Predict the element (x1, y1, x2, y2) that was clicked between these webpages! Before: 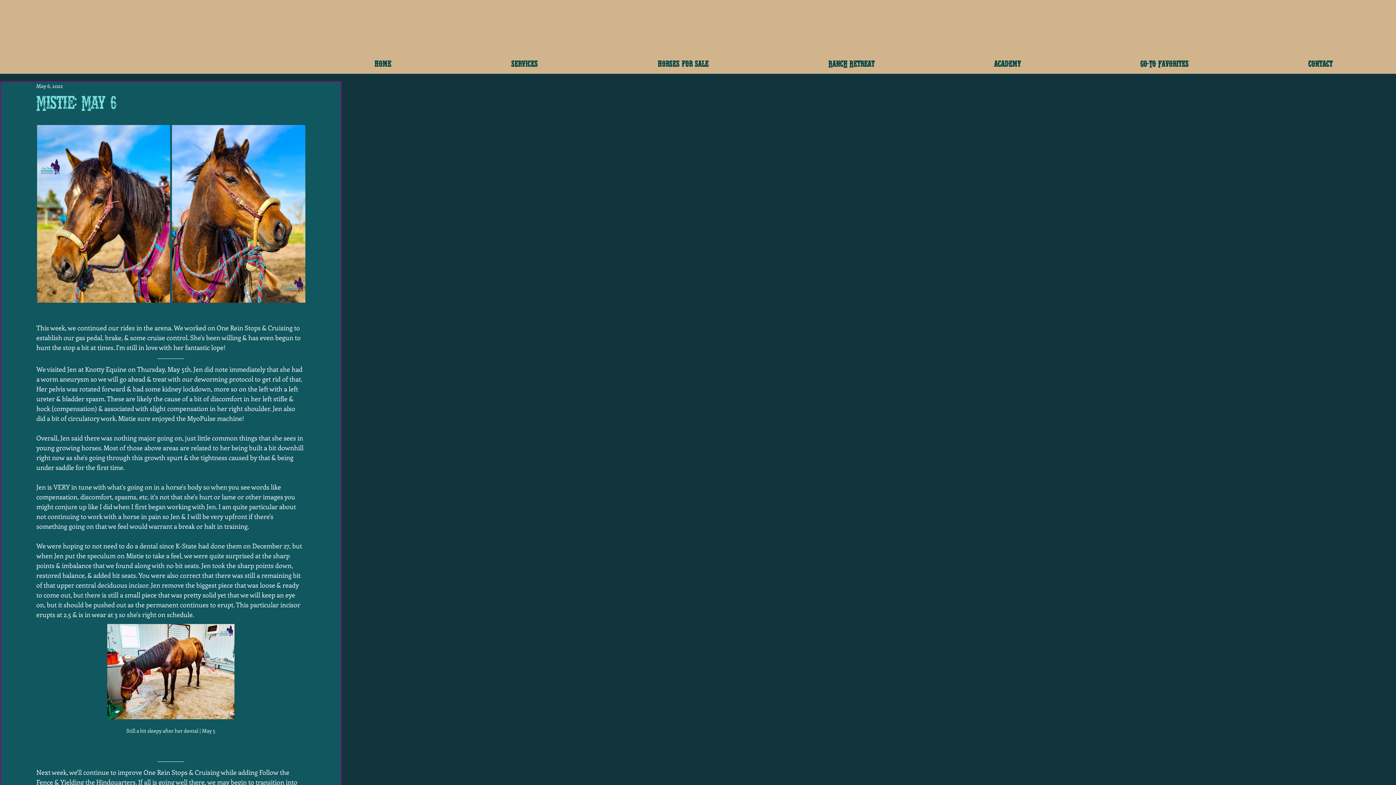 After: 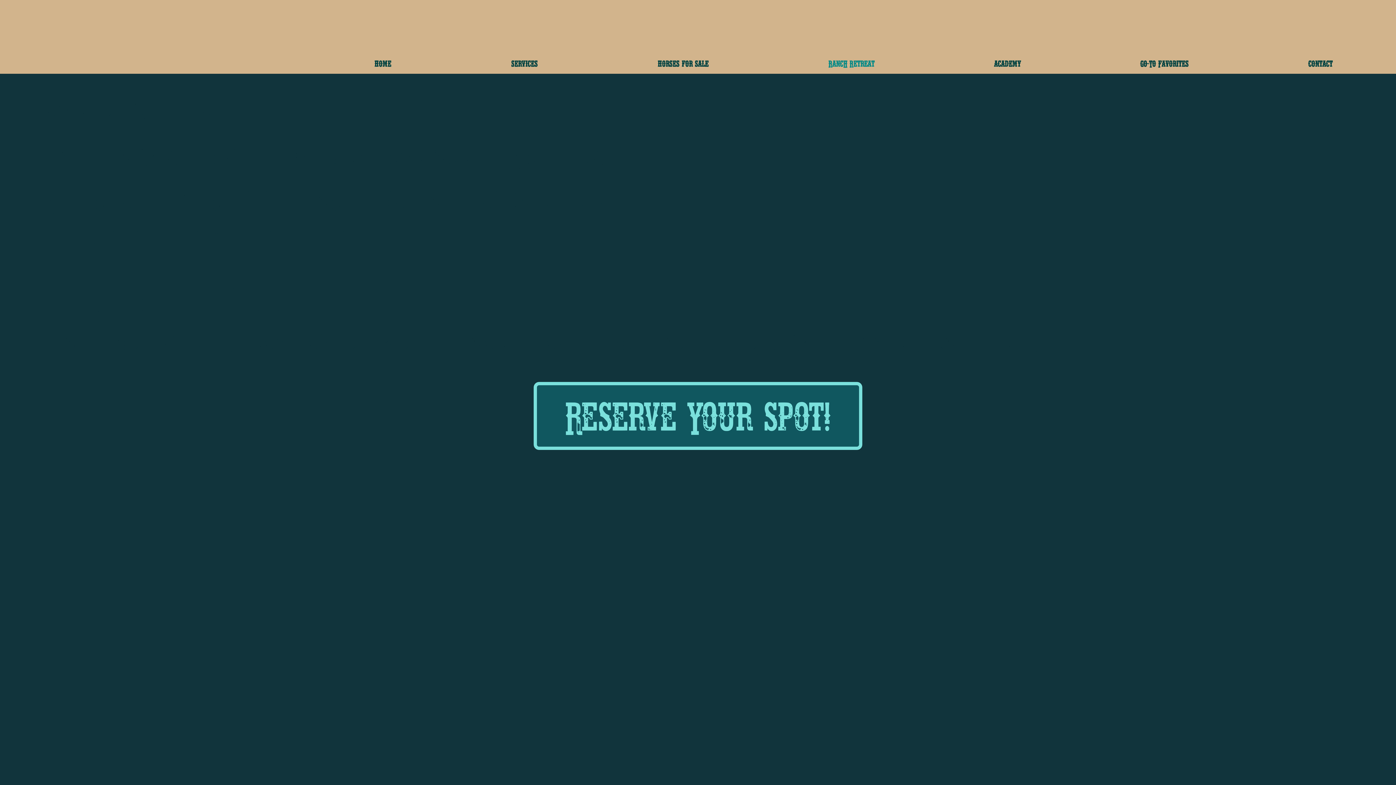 Action: bbox: (768, 55, 934, 71) label: Ranch Retreat